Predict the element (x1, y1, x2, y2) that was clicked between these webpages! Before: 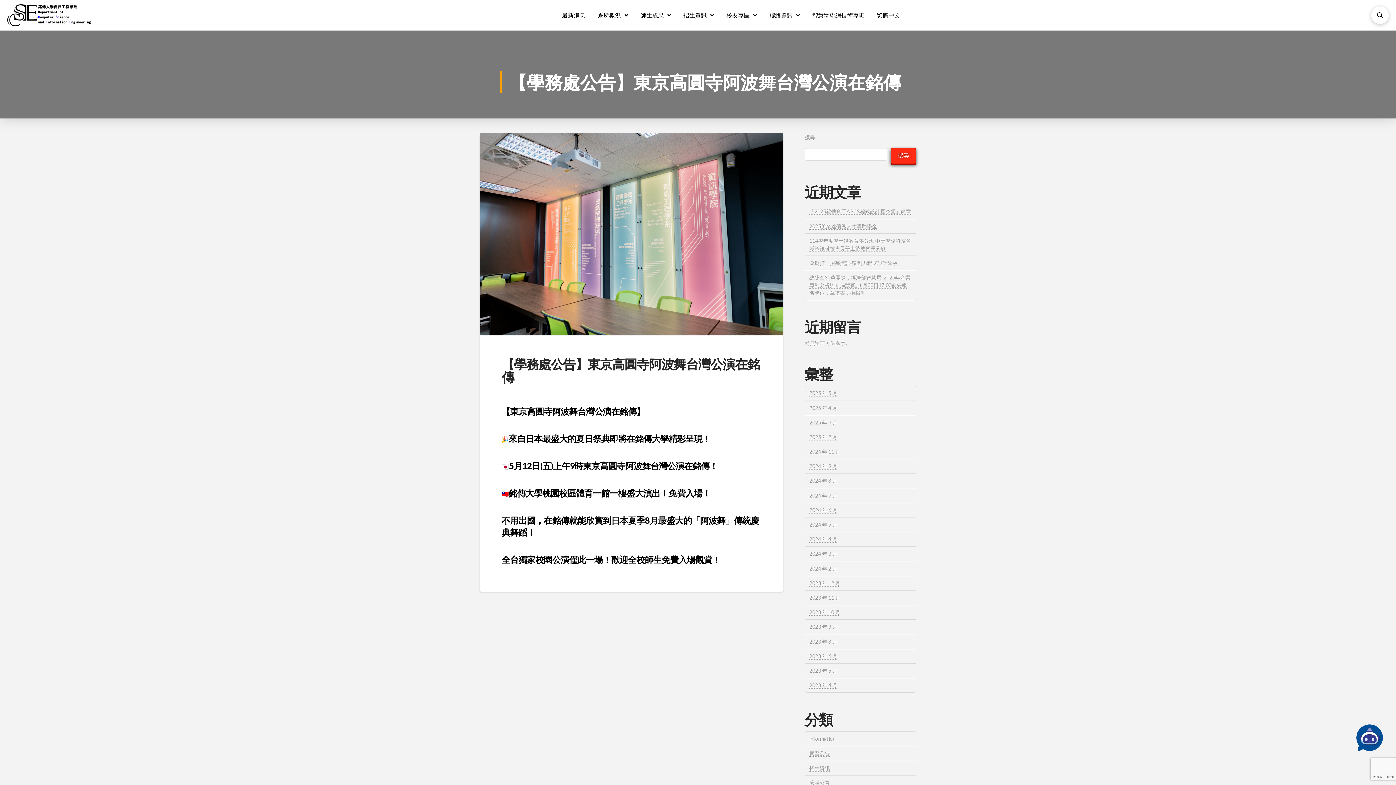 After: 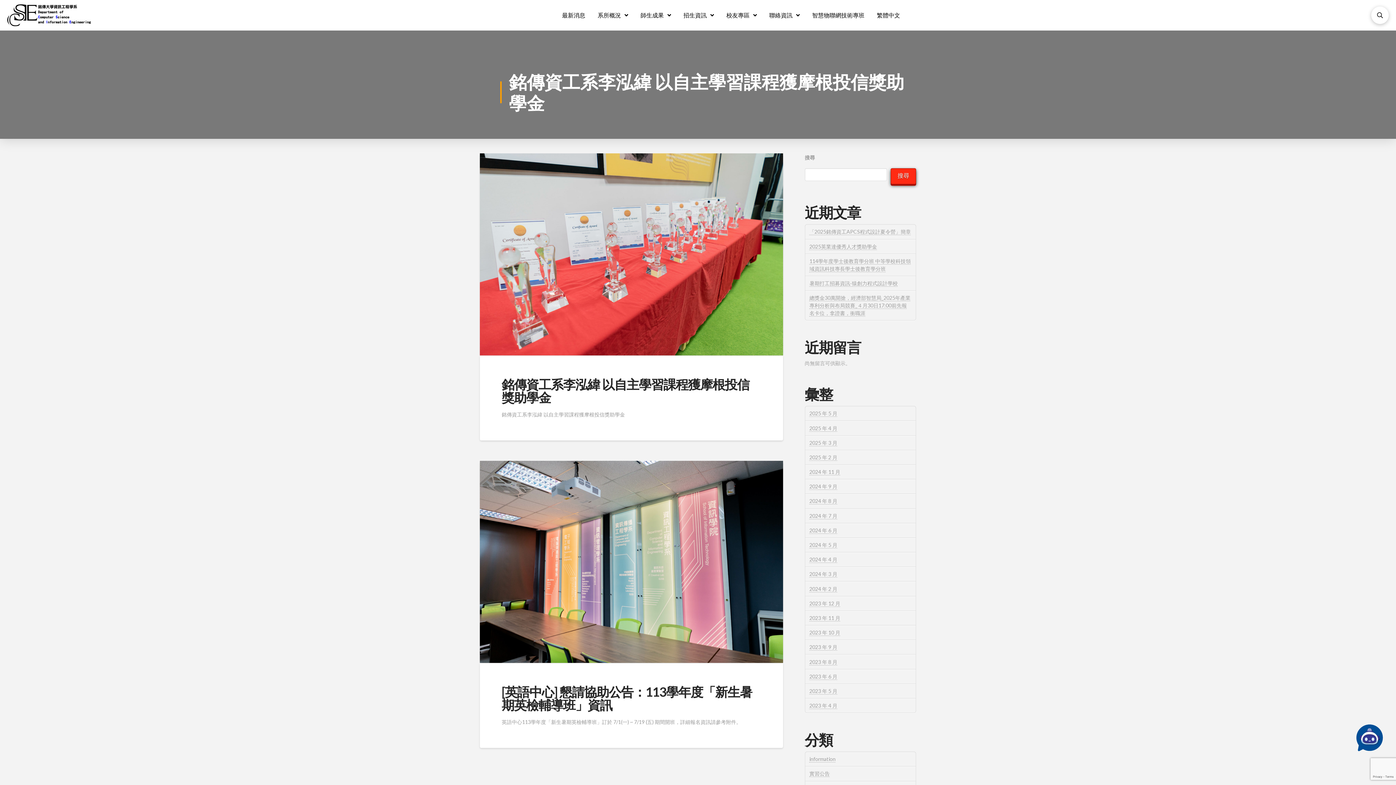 Action: bbox: (809, 507, 837, 513) label: 2024 年 6 月